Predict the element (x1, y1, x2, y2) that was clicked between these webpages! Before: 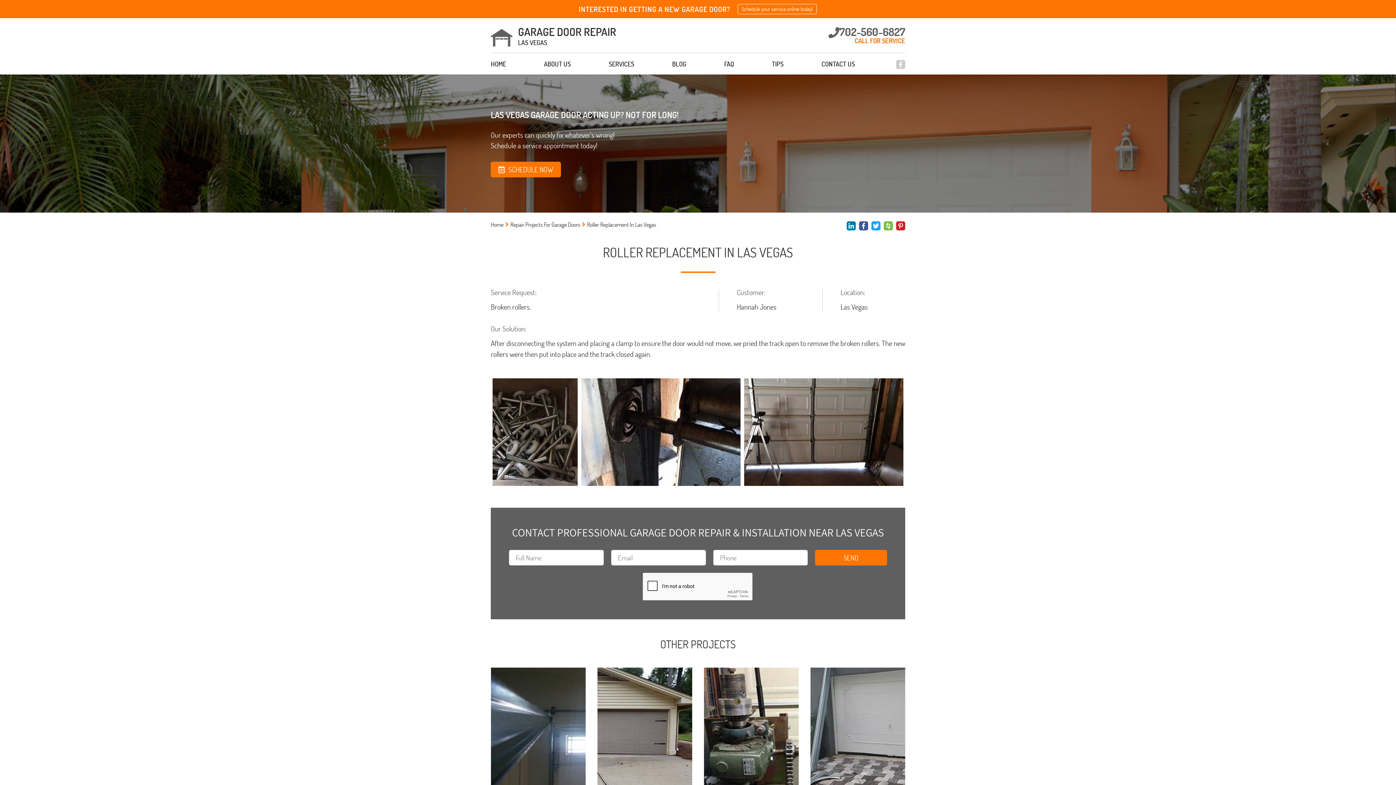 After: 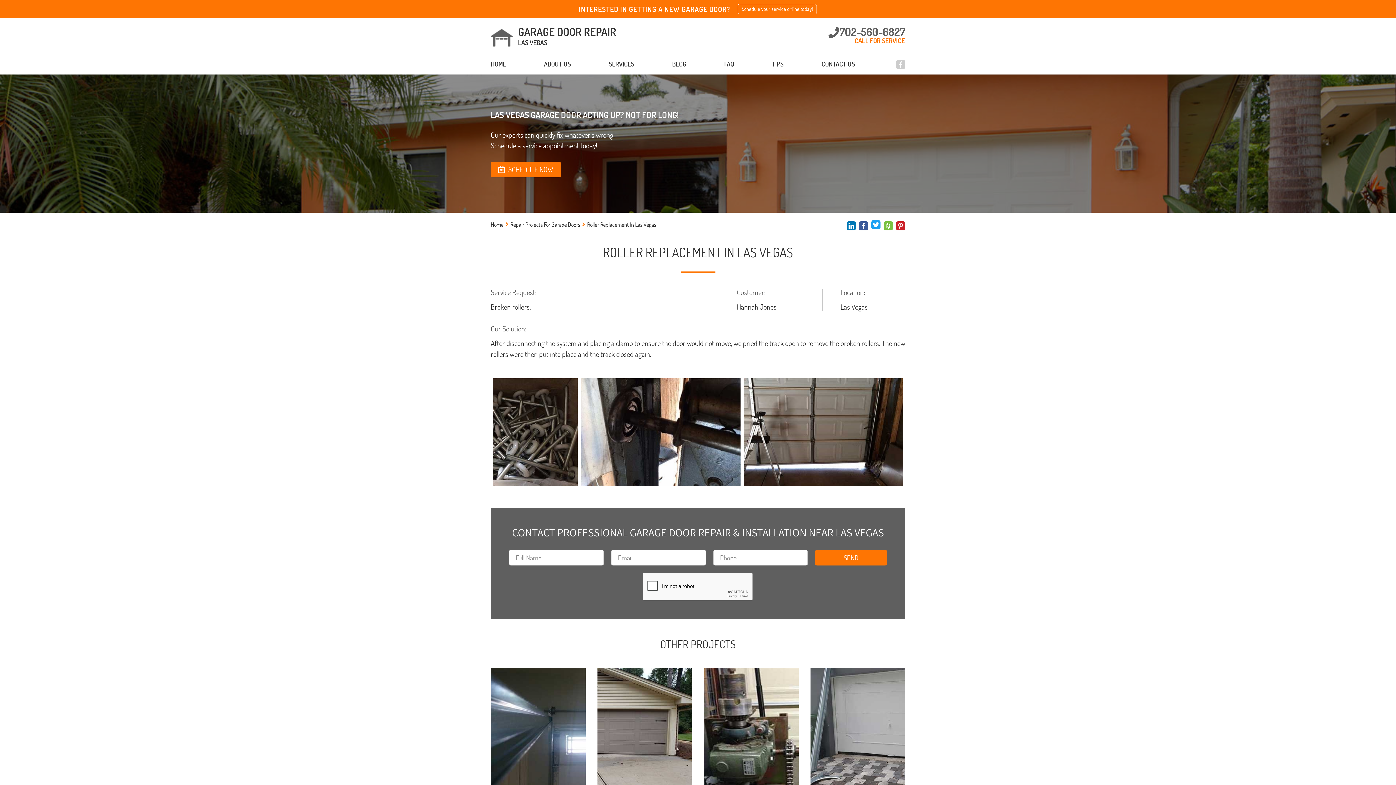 Action: bbox: (871, 221, 880, 230)